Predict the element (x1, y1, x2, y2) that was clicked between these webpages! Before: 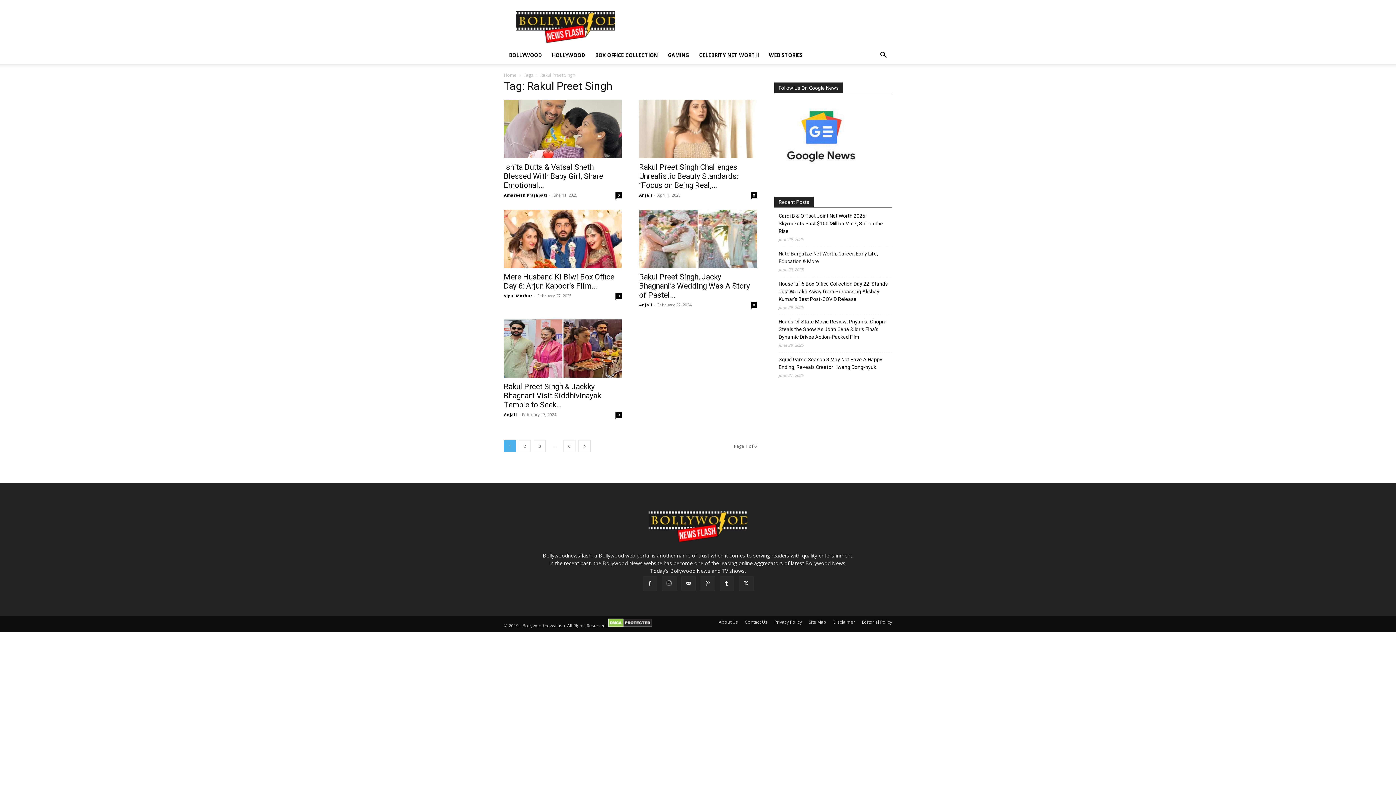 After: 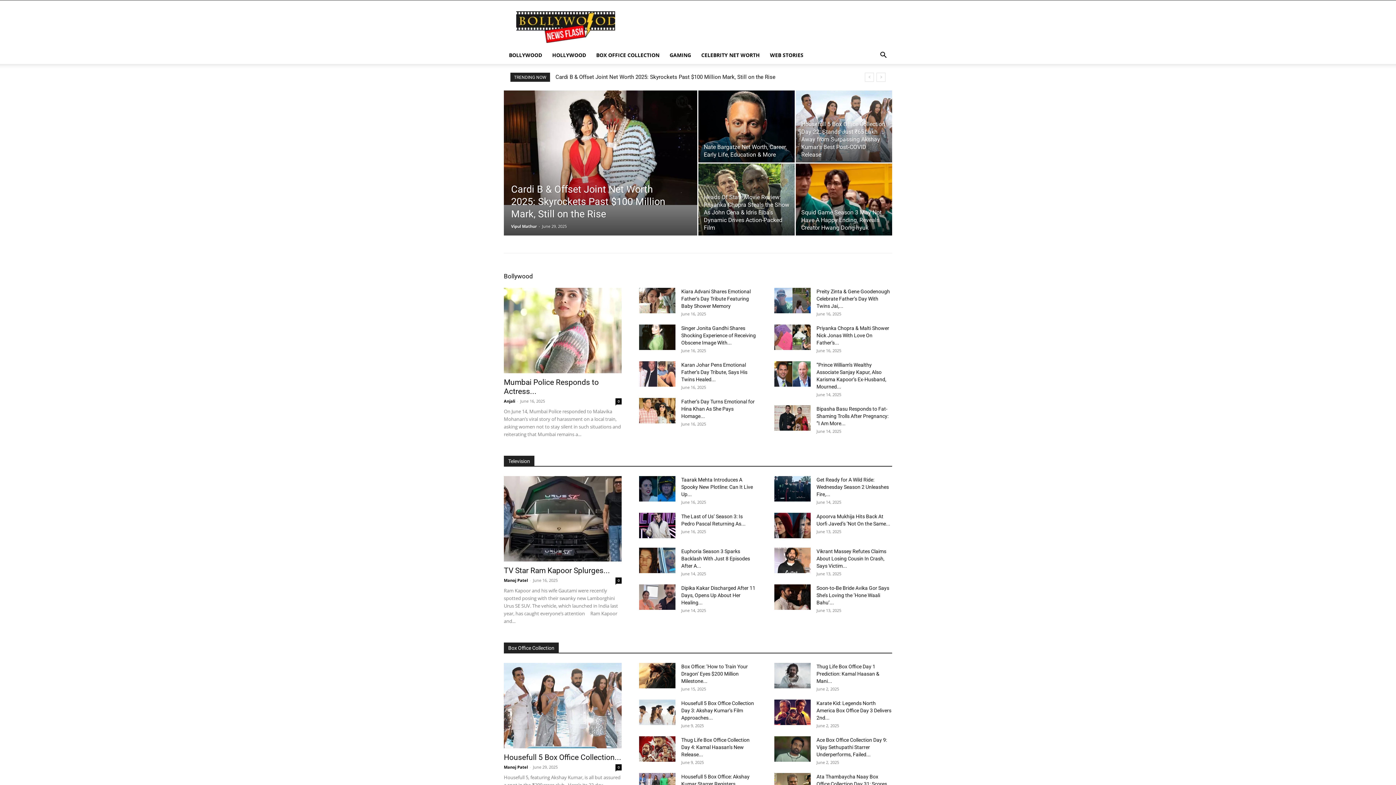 Action: bbox: (648, 537, 747, 543)